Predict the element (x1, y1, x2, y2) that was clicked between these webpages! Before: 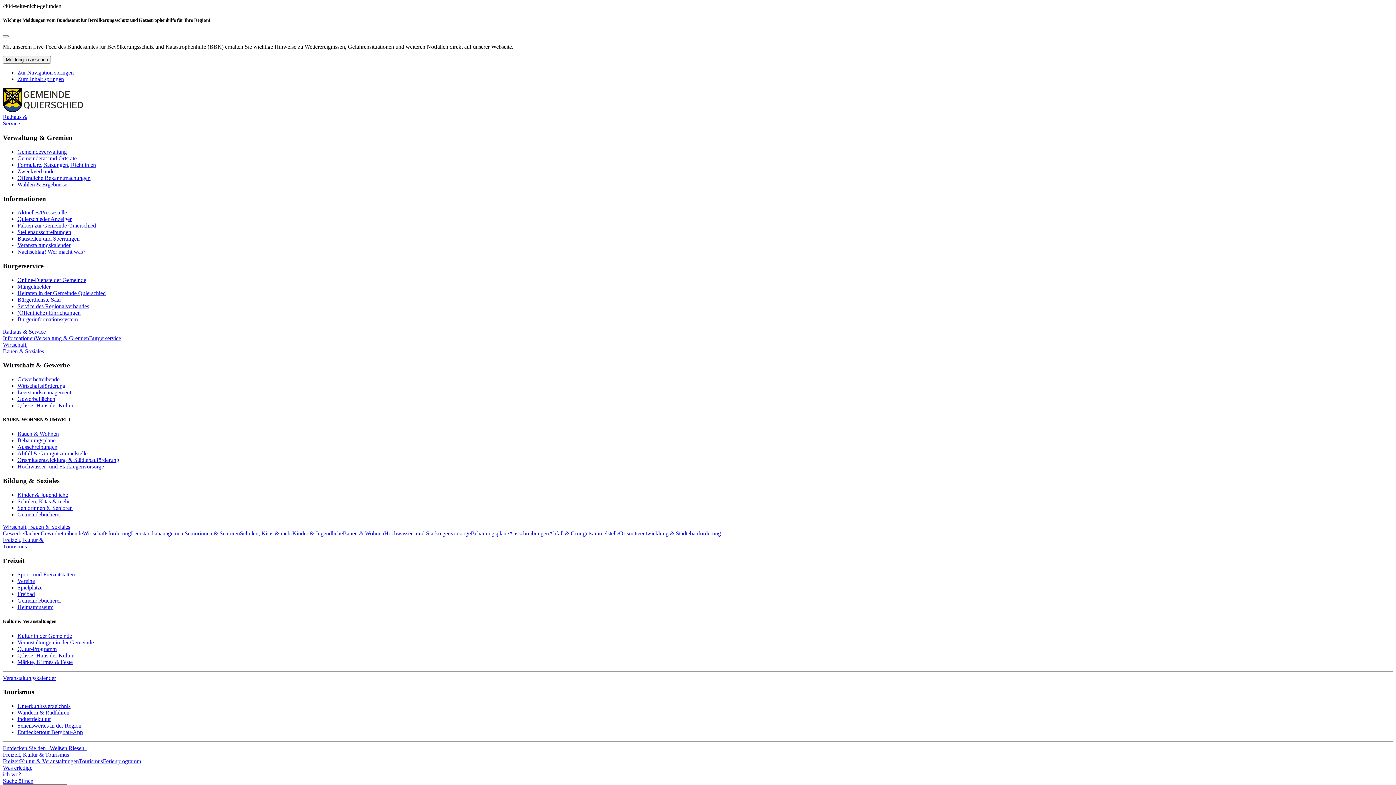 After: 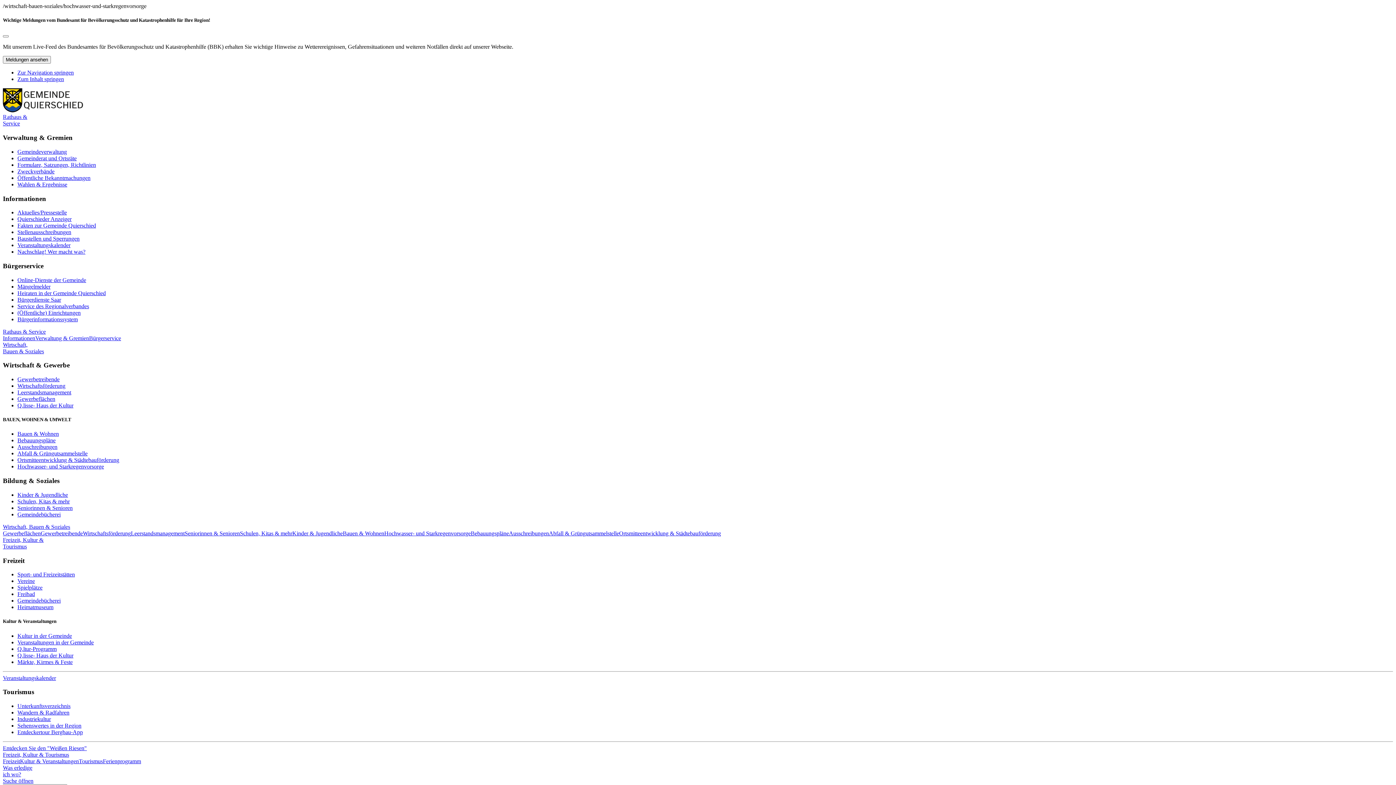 Action: bbox: (384, 530, 470, 536) label: Hochwasser- und Starkregenvorsorge